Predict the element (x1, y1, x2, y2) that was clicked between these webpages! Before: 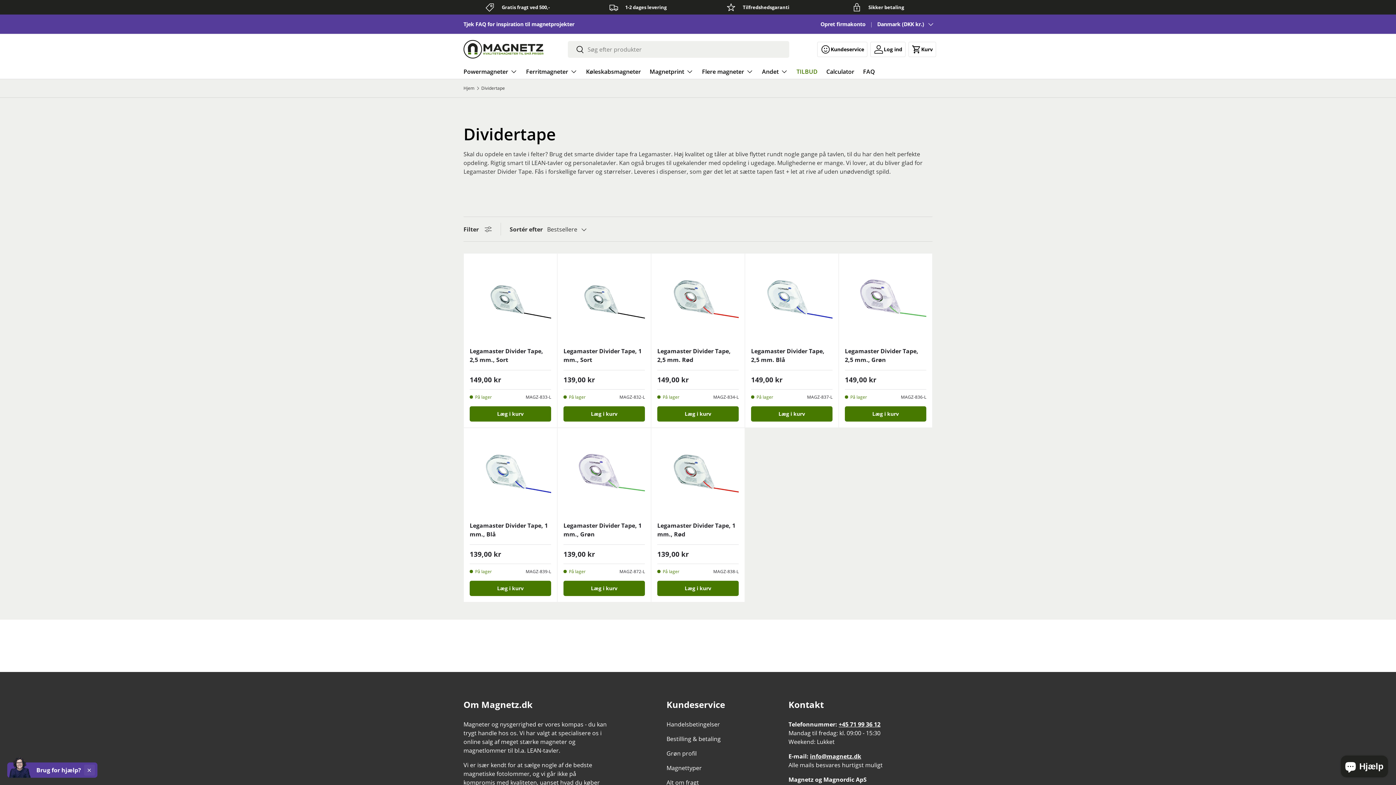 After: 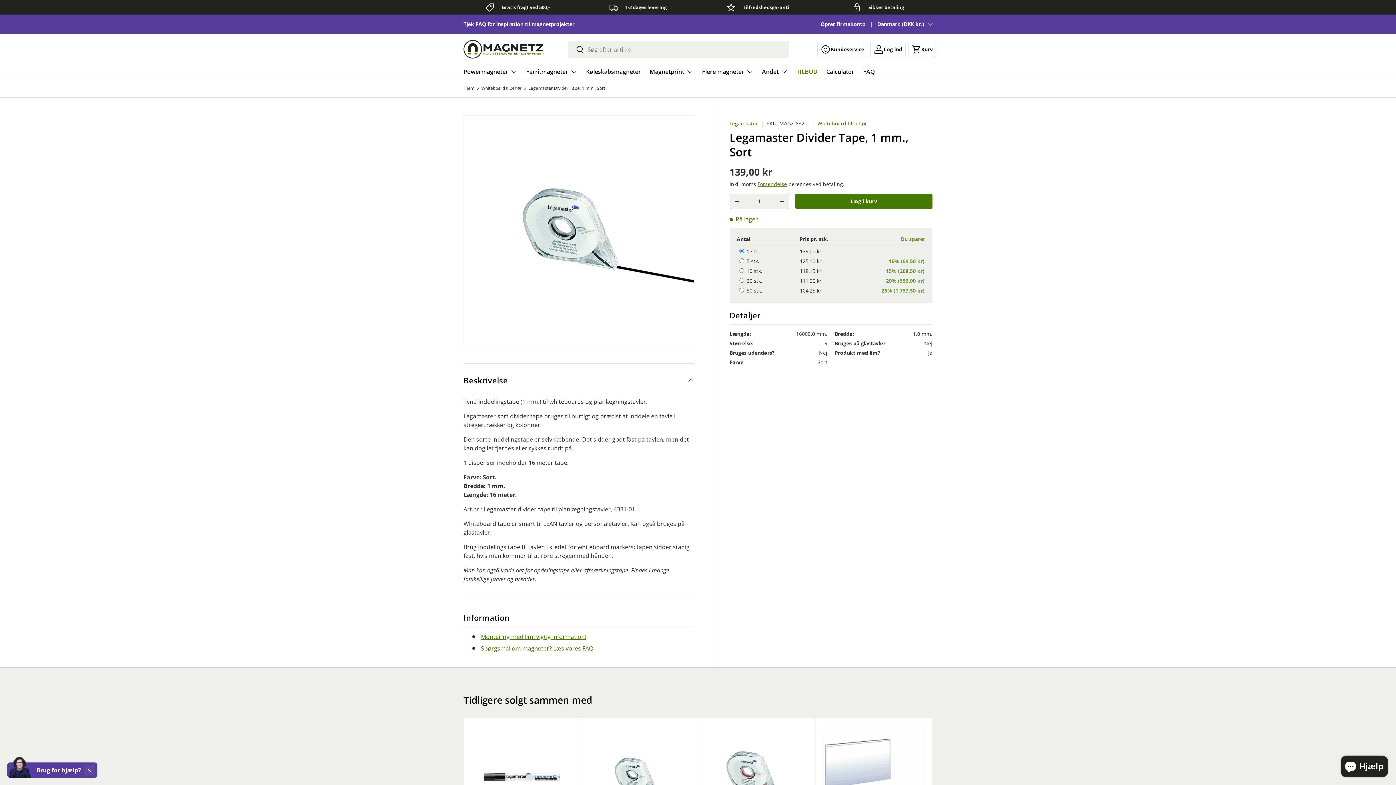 Action: bbox: (563, 347, 641, 364) label: Legamaster Divider Tape, 1 mm., Sort